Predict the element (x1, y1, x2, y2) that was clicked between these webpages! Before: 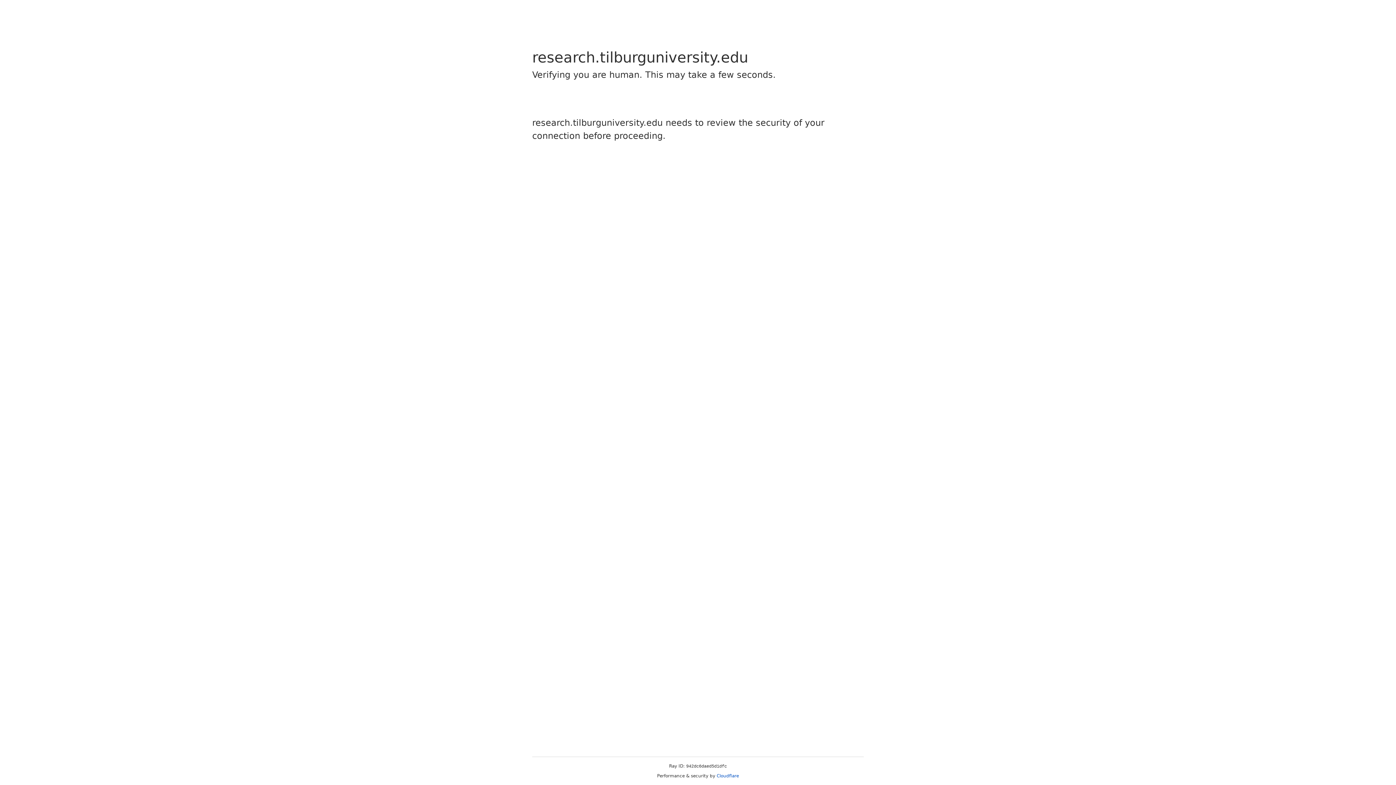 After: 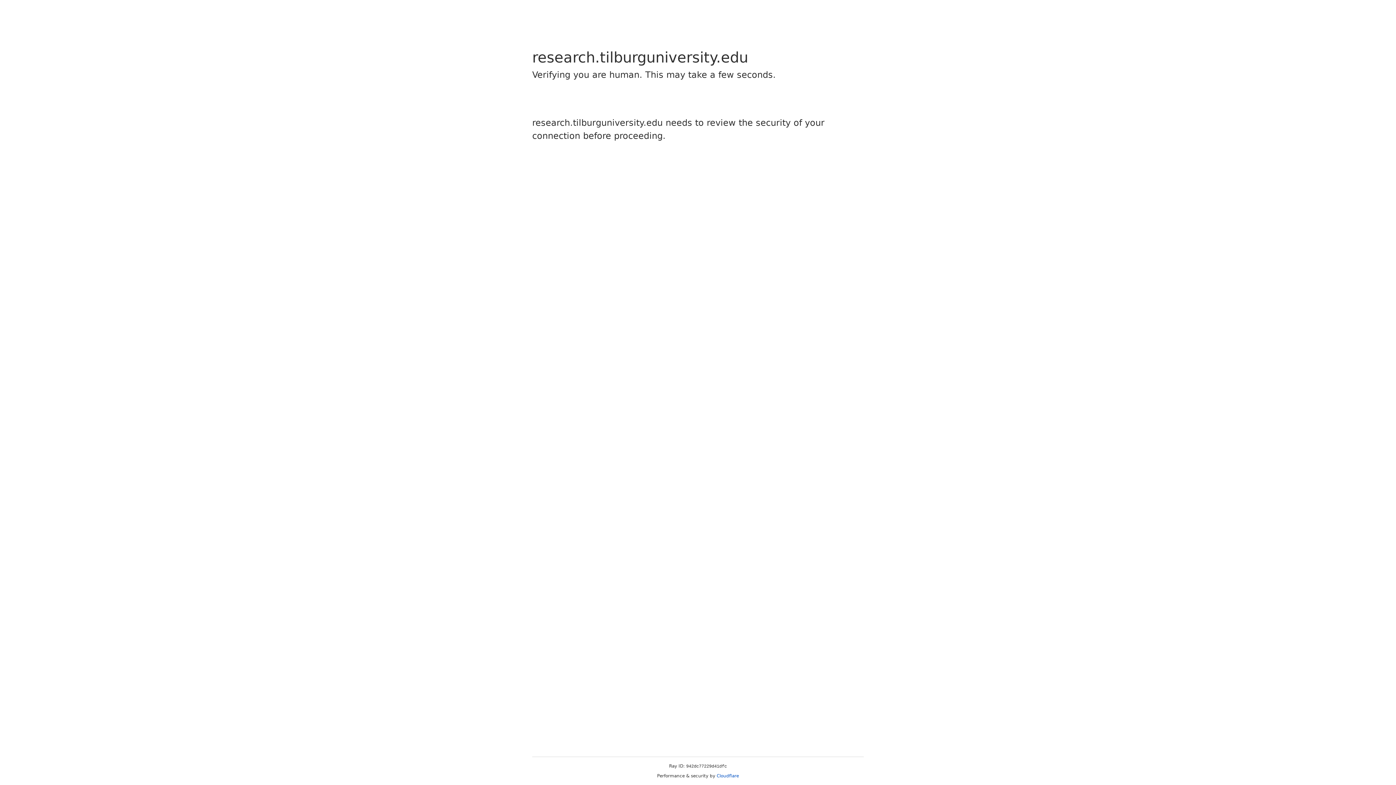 Action: label: Cloudflare bbox: (716, 773, 739, 778)